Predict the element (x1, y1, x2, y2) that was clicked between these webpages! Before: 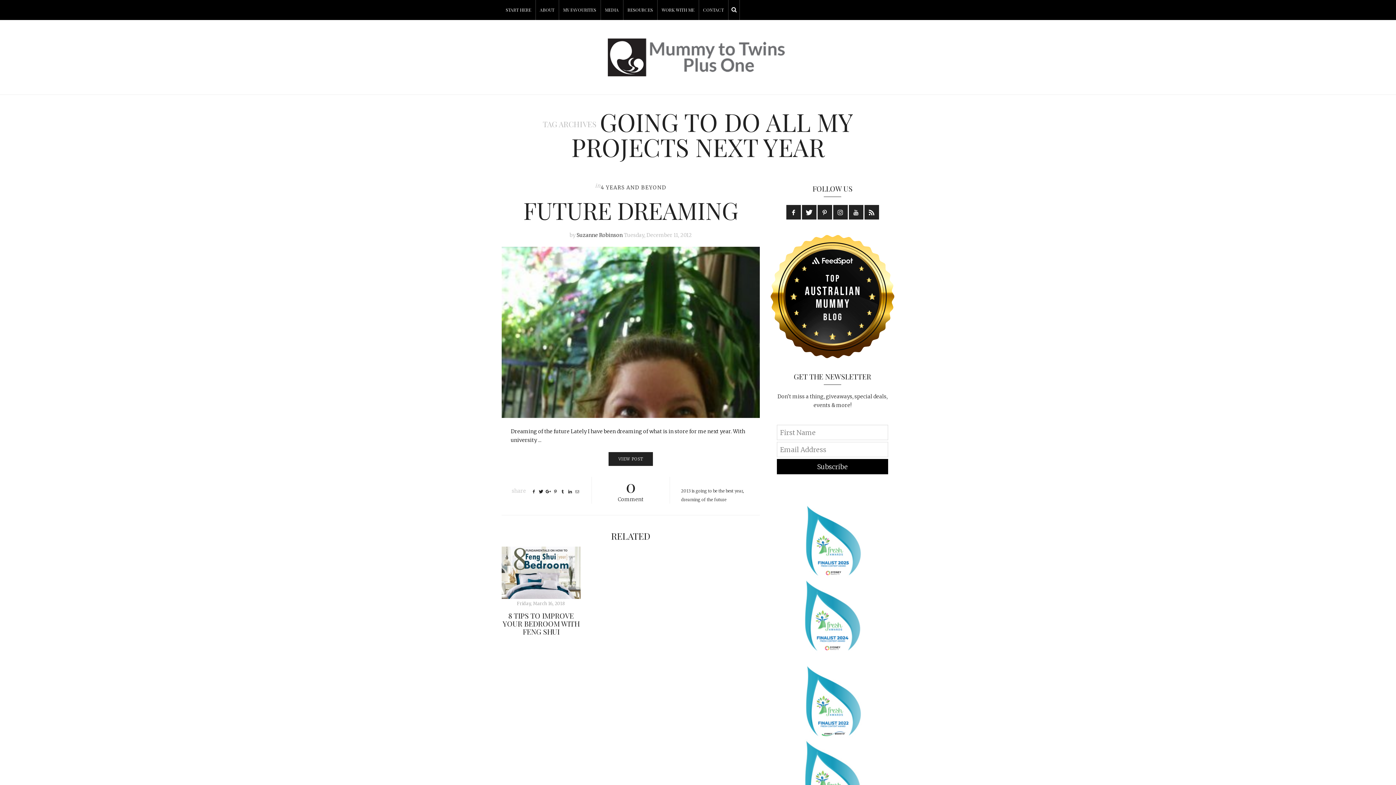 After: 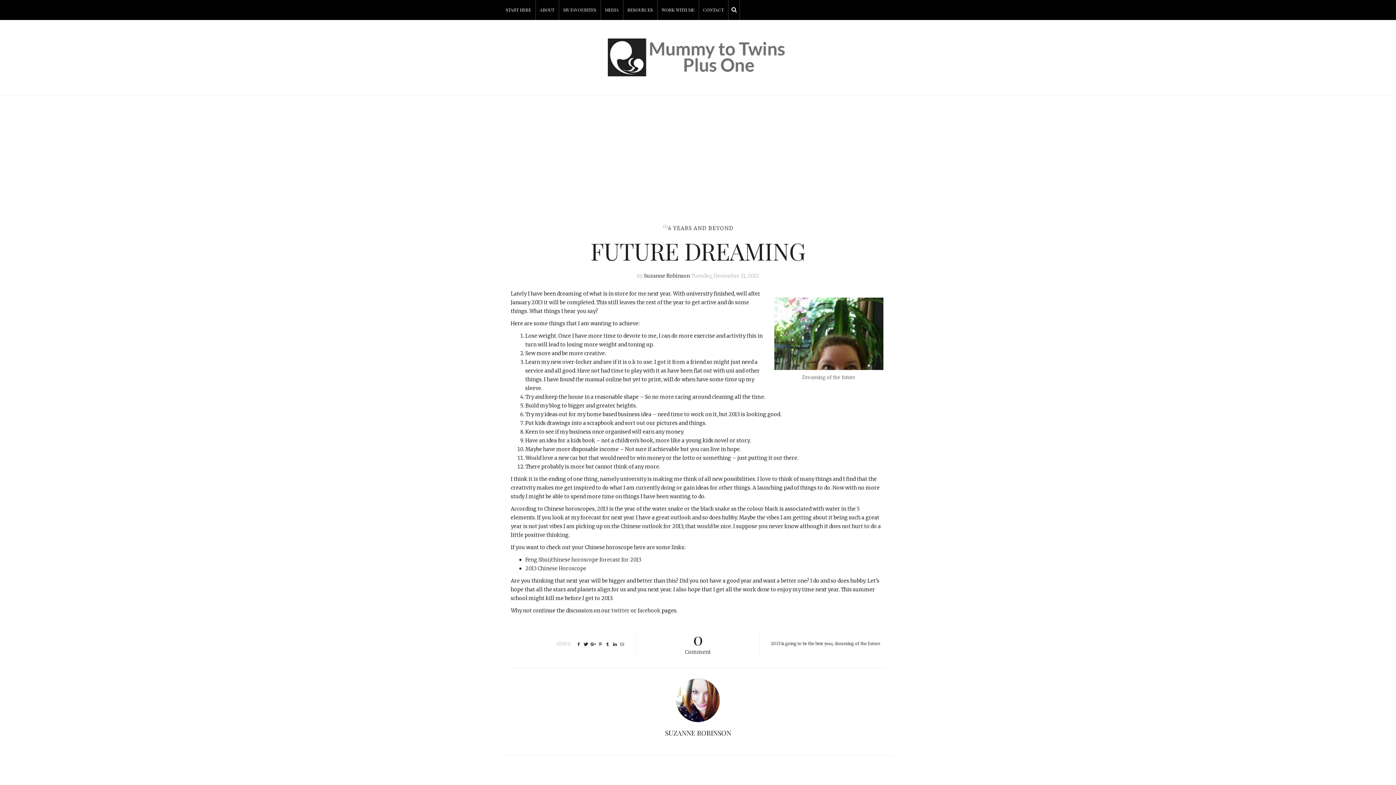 Action: bbox: (501, 246, 760, 418)